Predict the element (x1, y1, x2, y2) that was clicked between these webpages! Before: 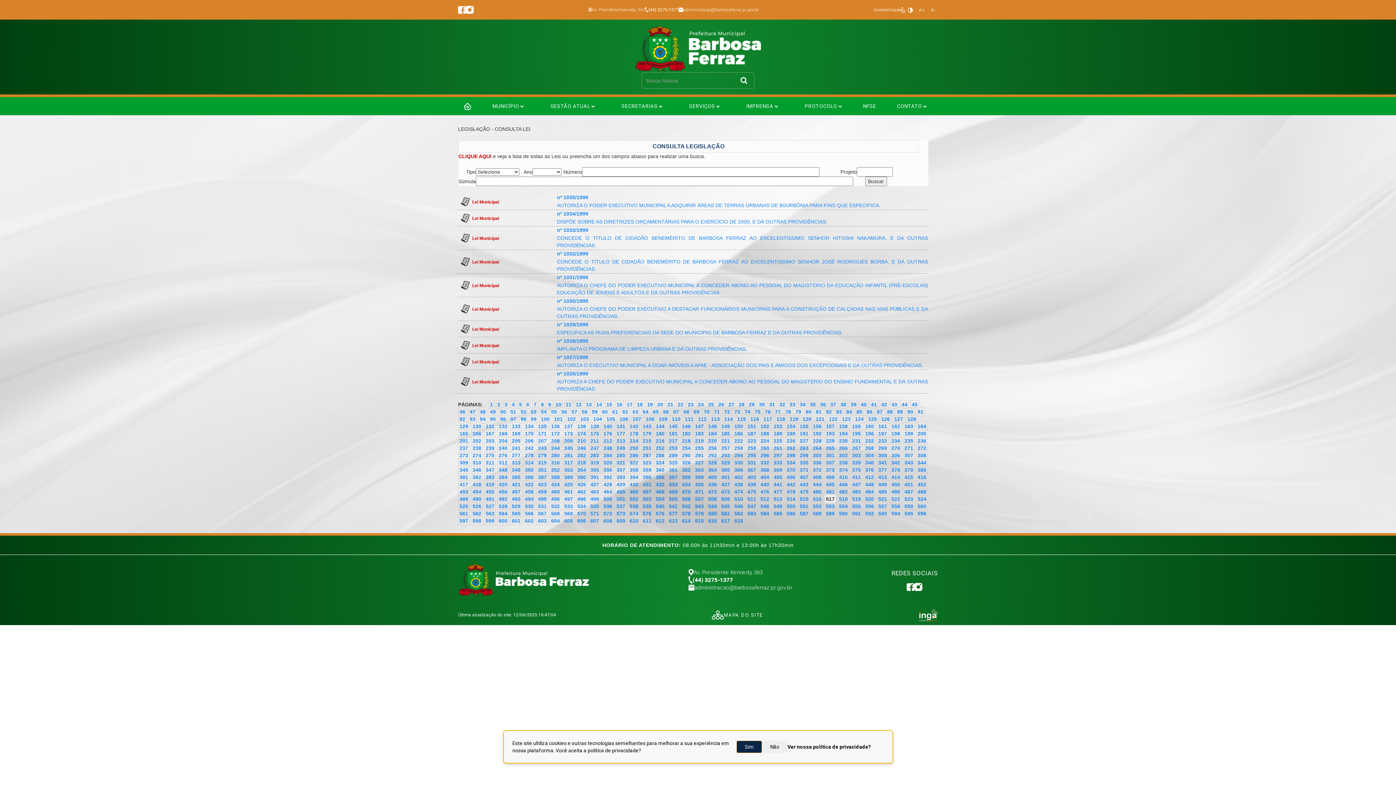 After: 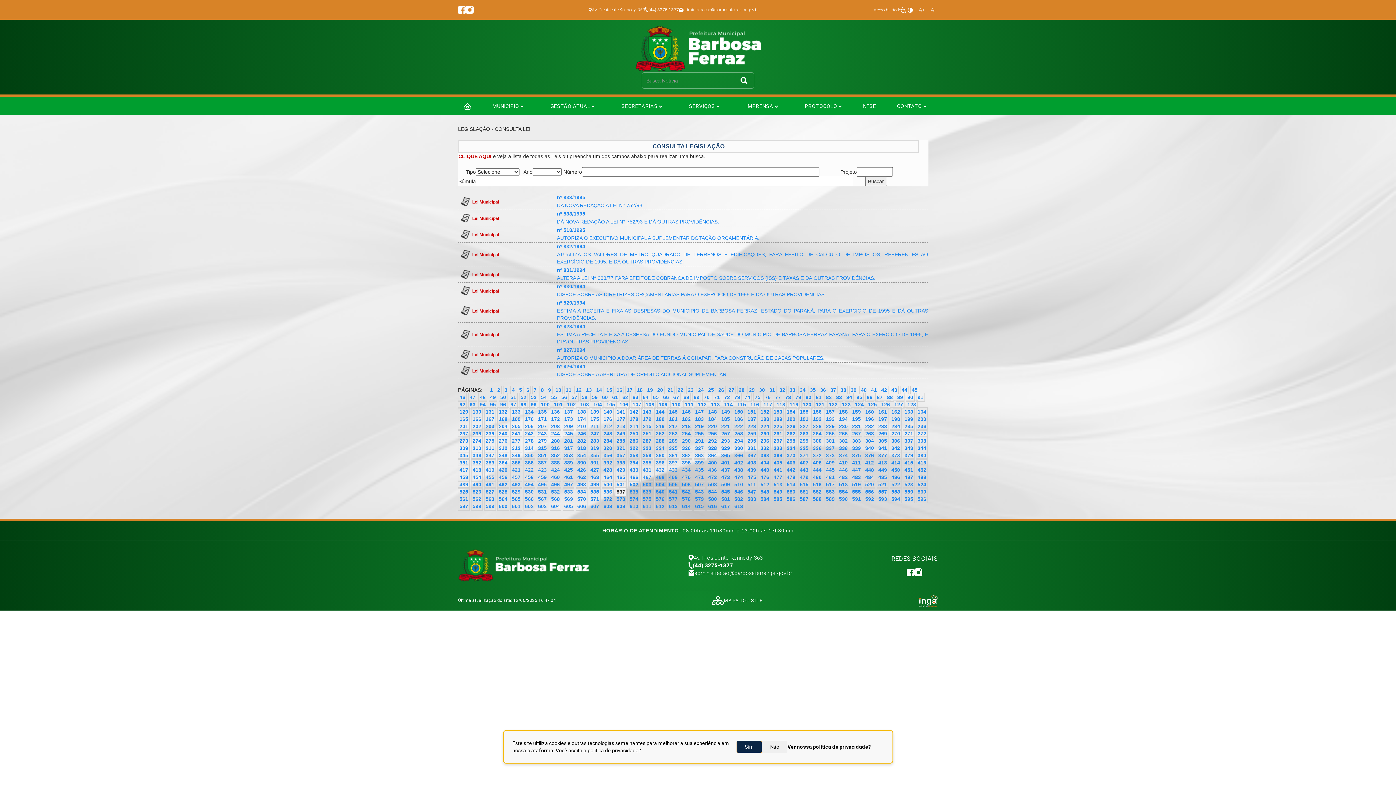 Action: bbox: (615, 502, 626, 511) label: 537